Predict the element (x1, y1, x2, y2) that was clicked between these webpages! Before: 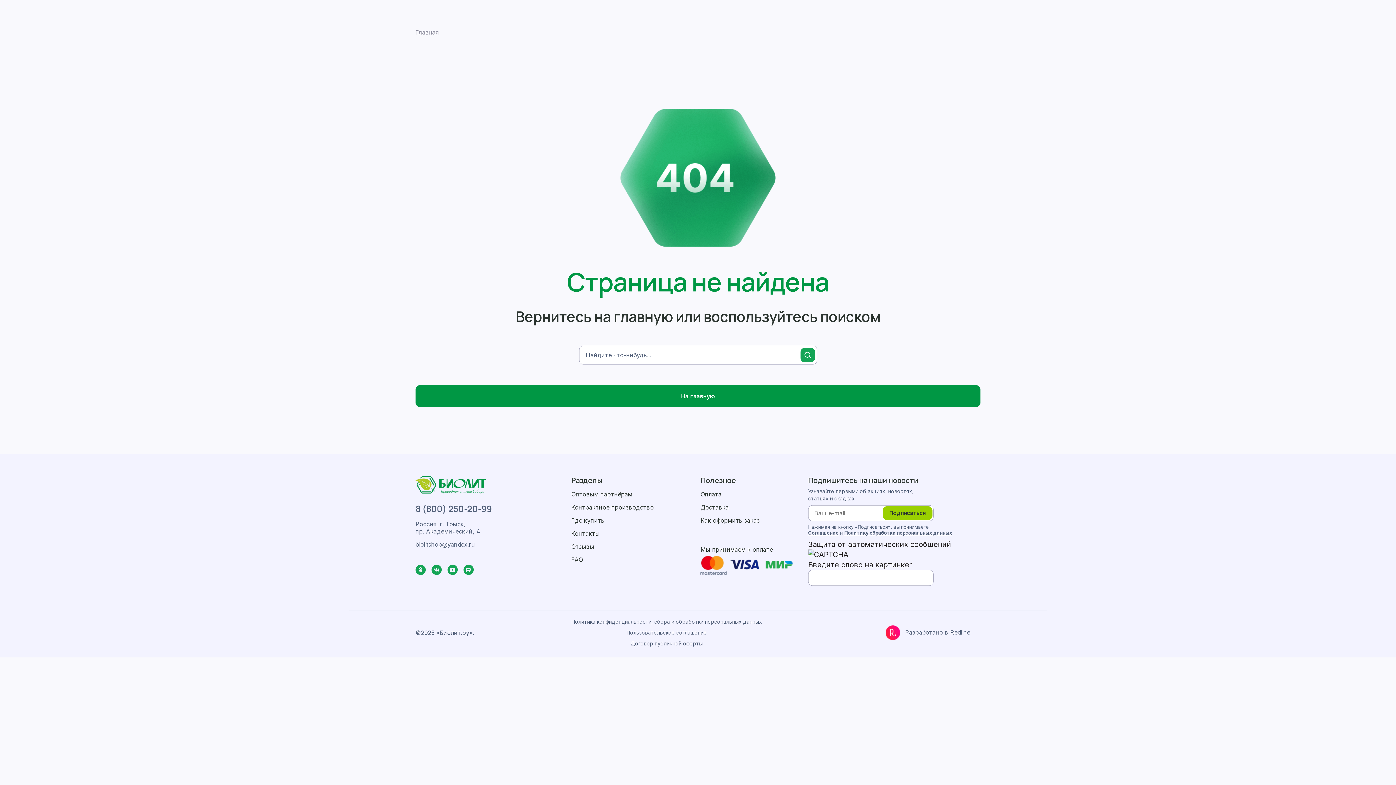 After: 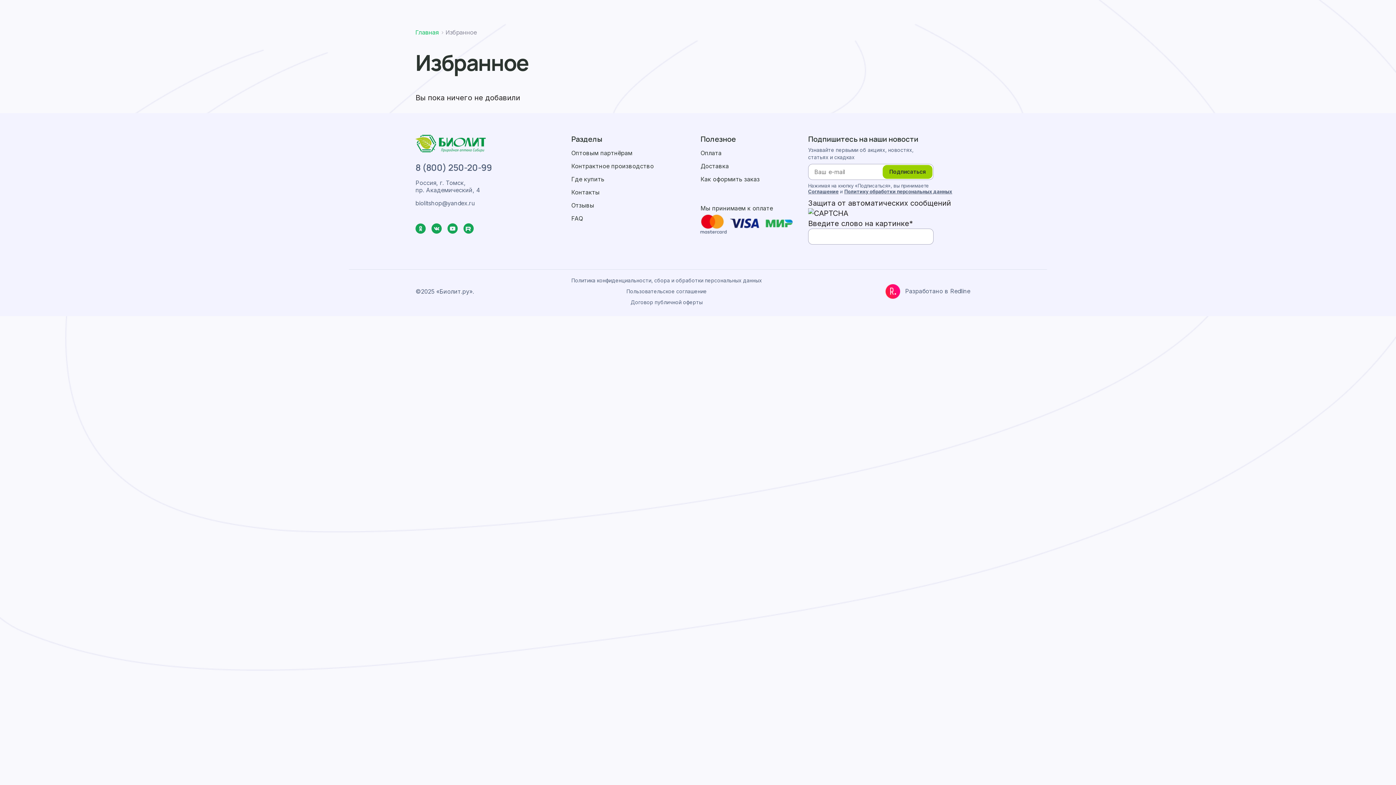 Action: bbox: (976, 34, 983, 41) label: 0